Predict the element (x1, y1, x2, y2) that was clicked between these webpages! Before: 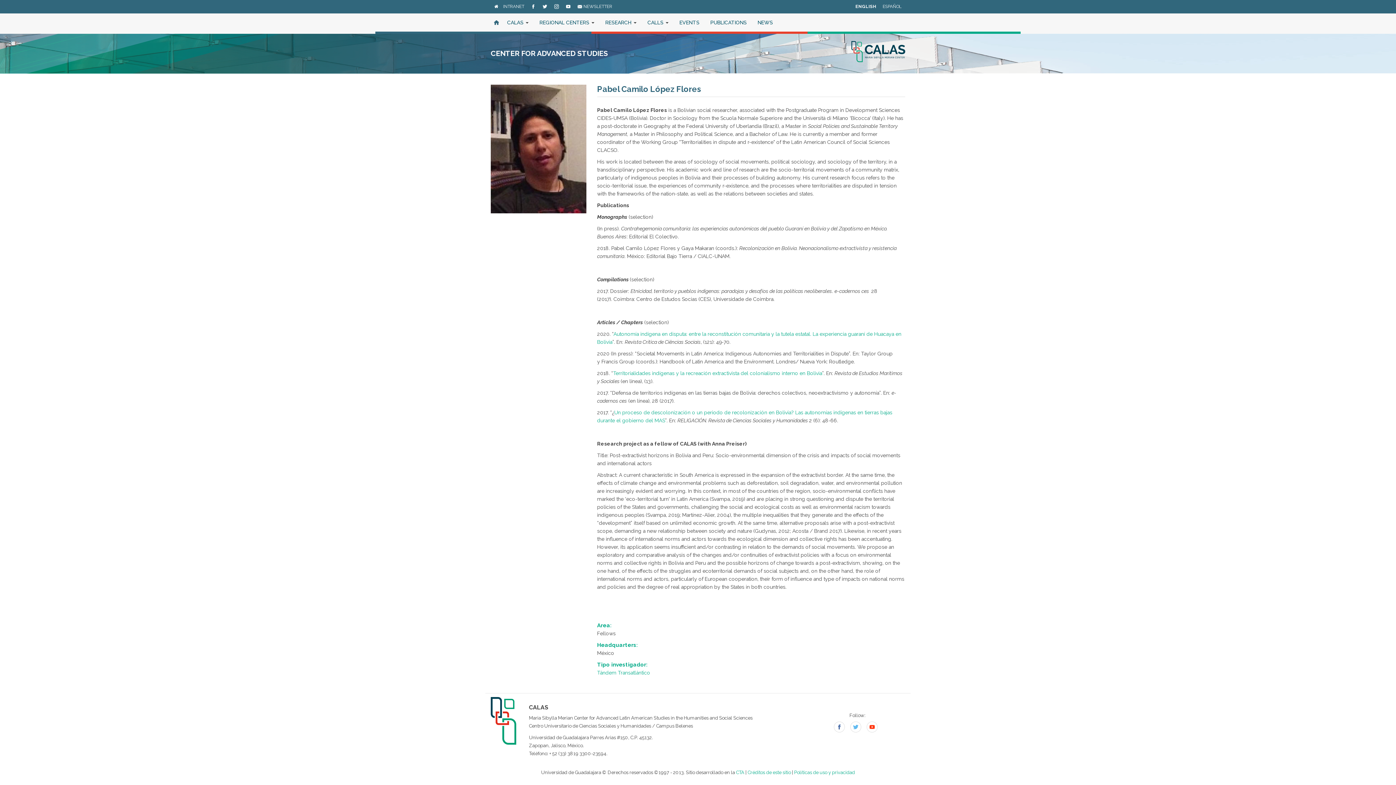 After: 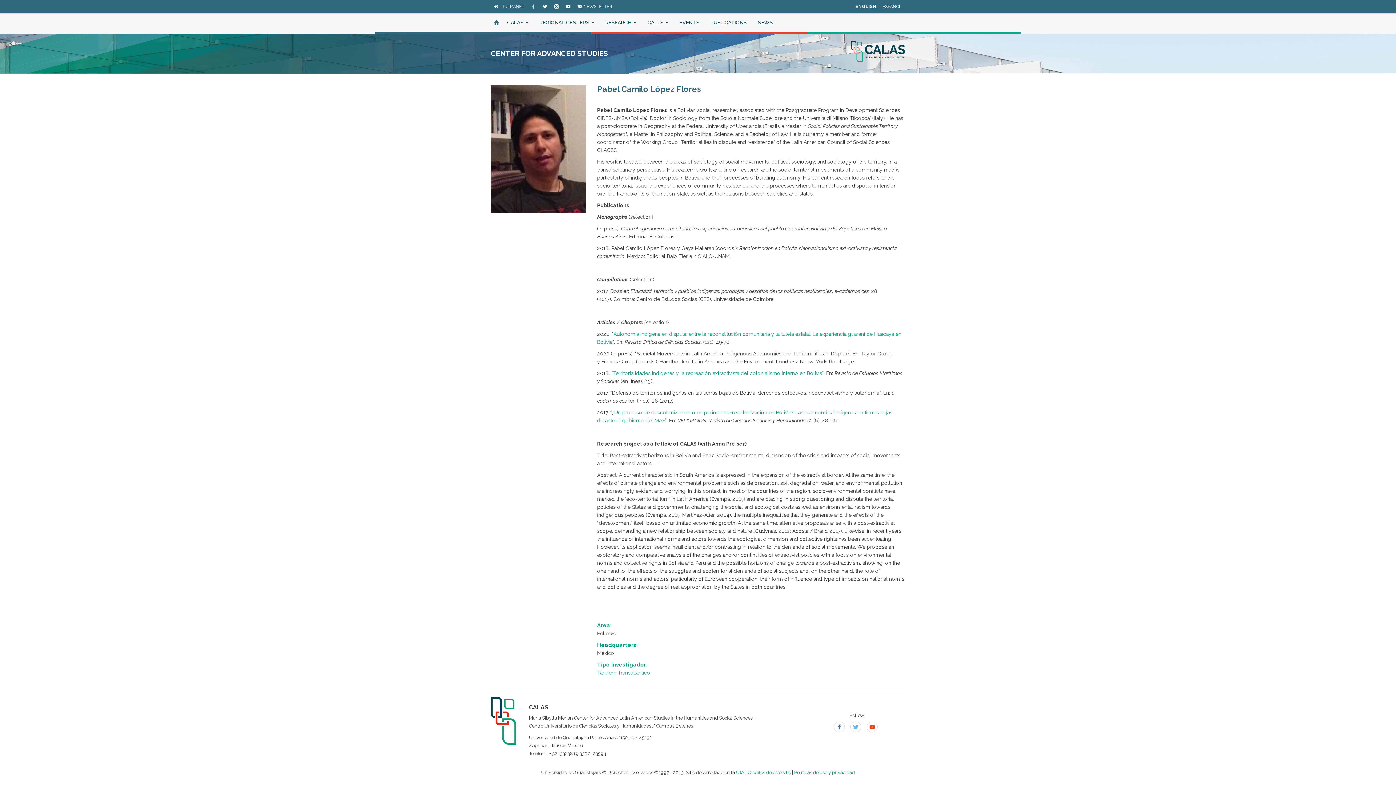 Action: bbox: (530, 5, 536, 10)